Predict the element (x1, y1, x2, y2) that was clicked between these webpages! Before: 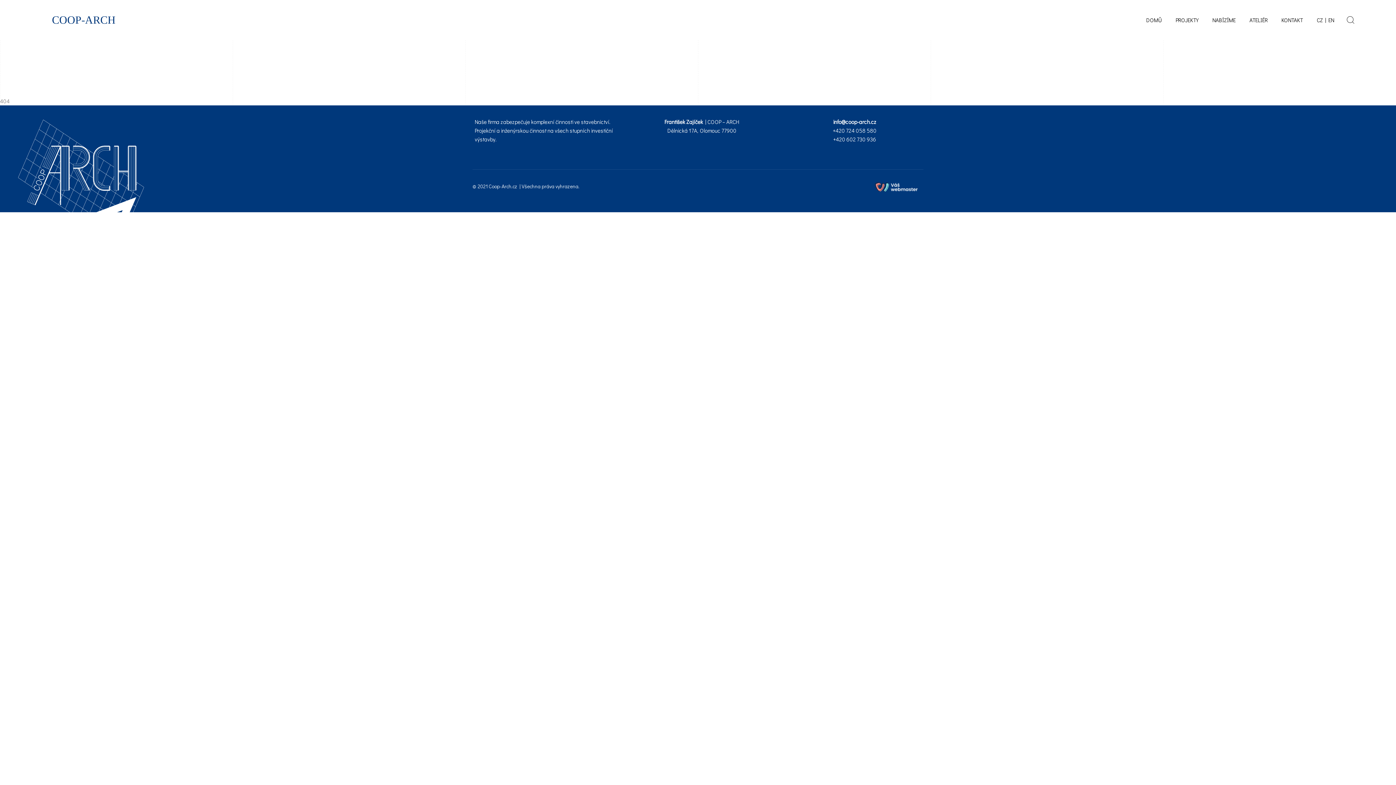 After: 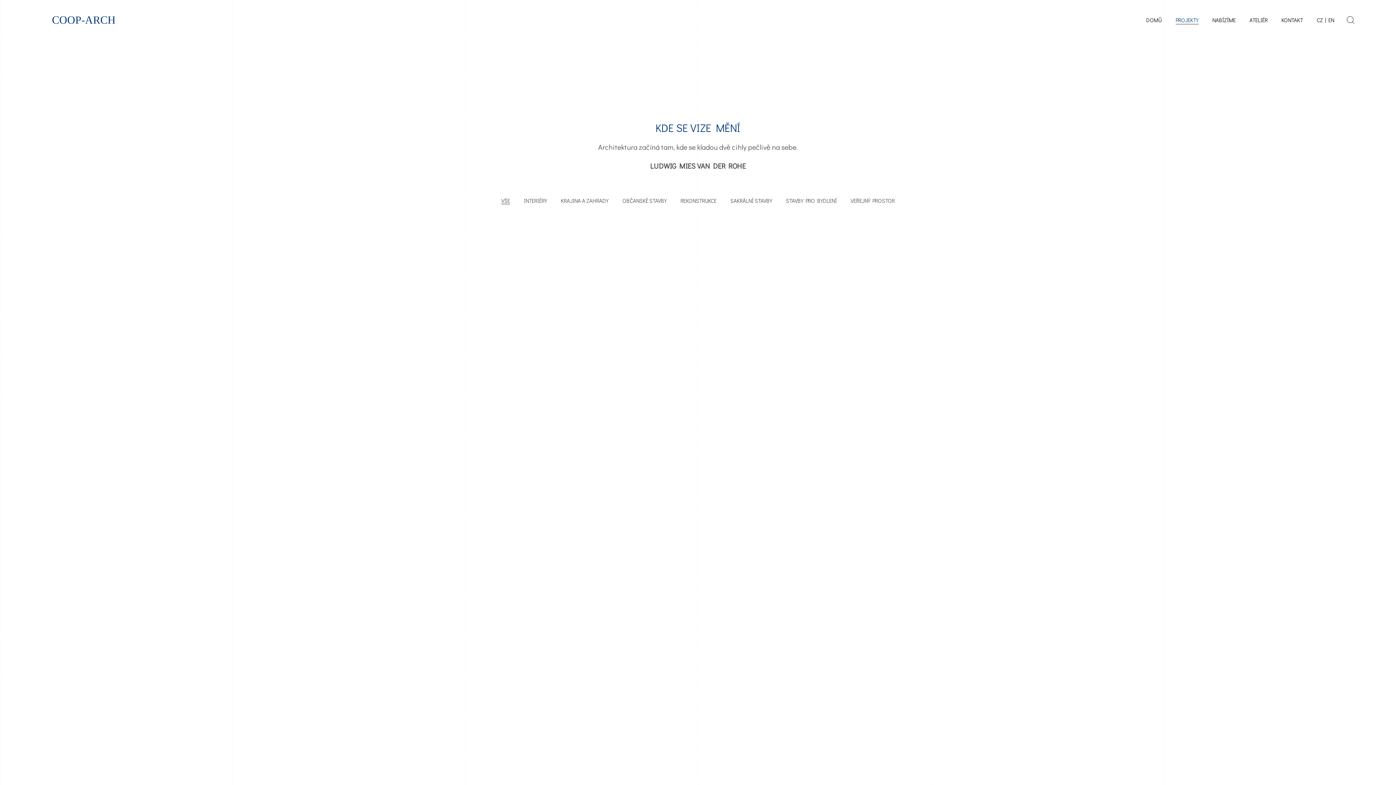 Action: label: PROJEKTY bbox: (1176, 15, 1198, 24)